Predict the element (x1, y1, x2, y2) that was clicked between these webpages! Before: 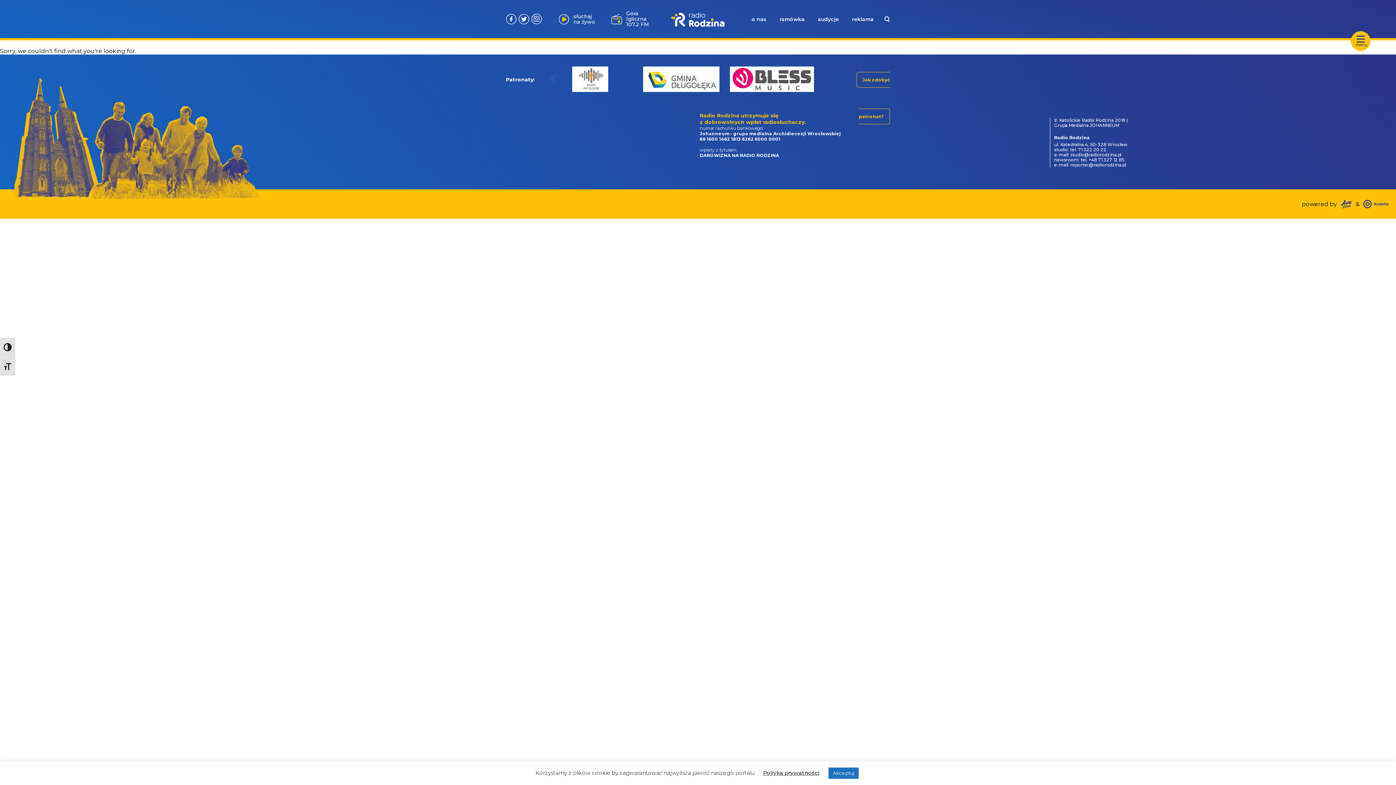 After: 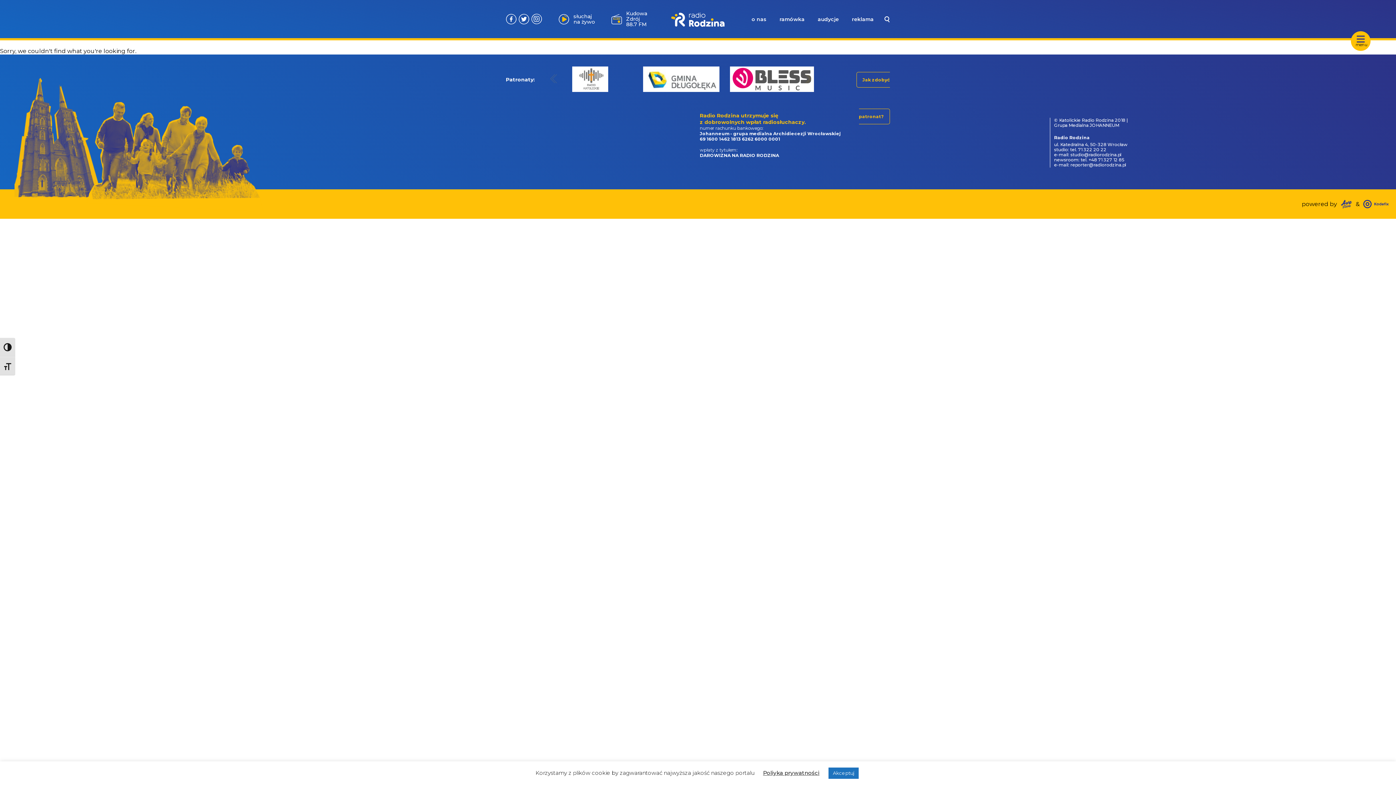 Action: bbox: (544, 63, 635, 95)